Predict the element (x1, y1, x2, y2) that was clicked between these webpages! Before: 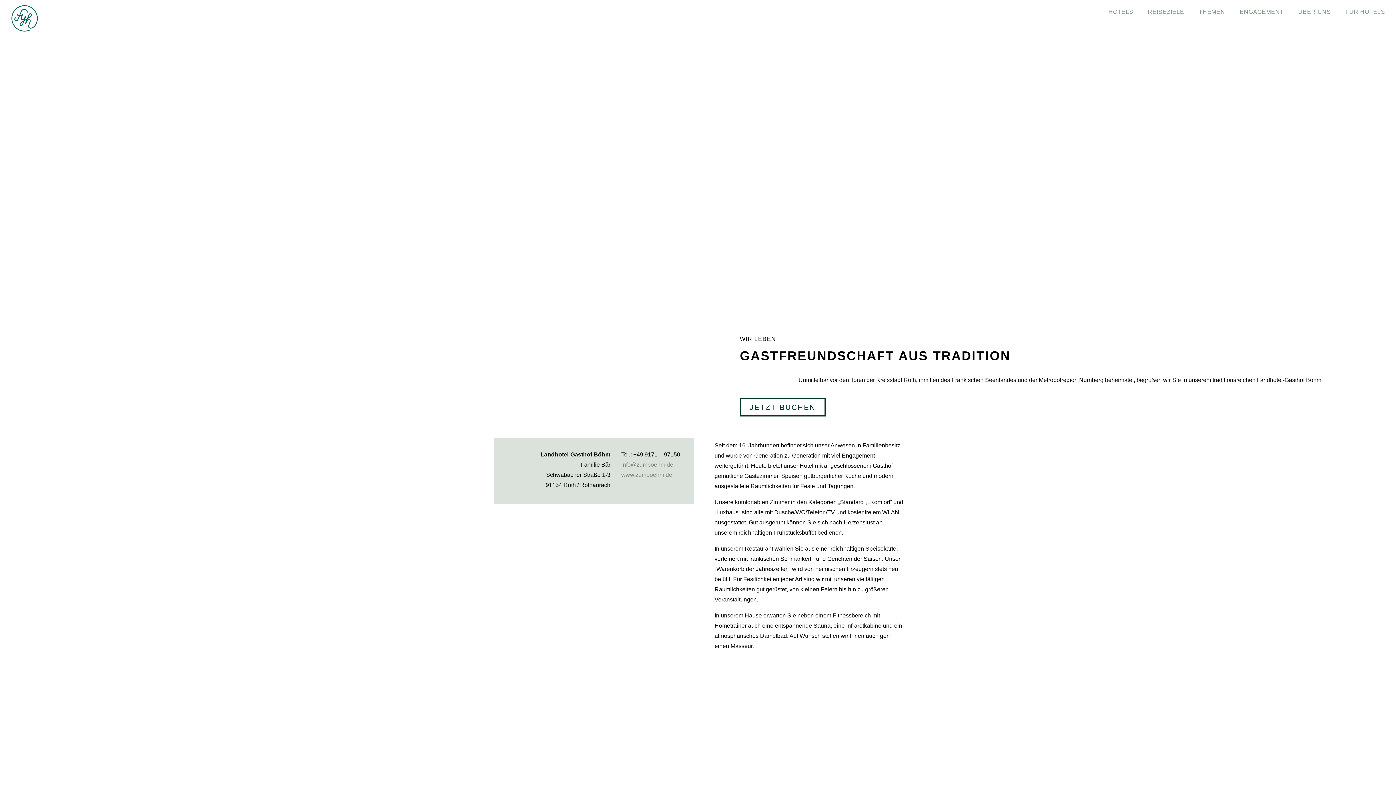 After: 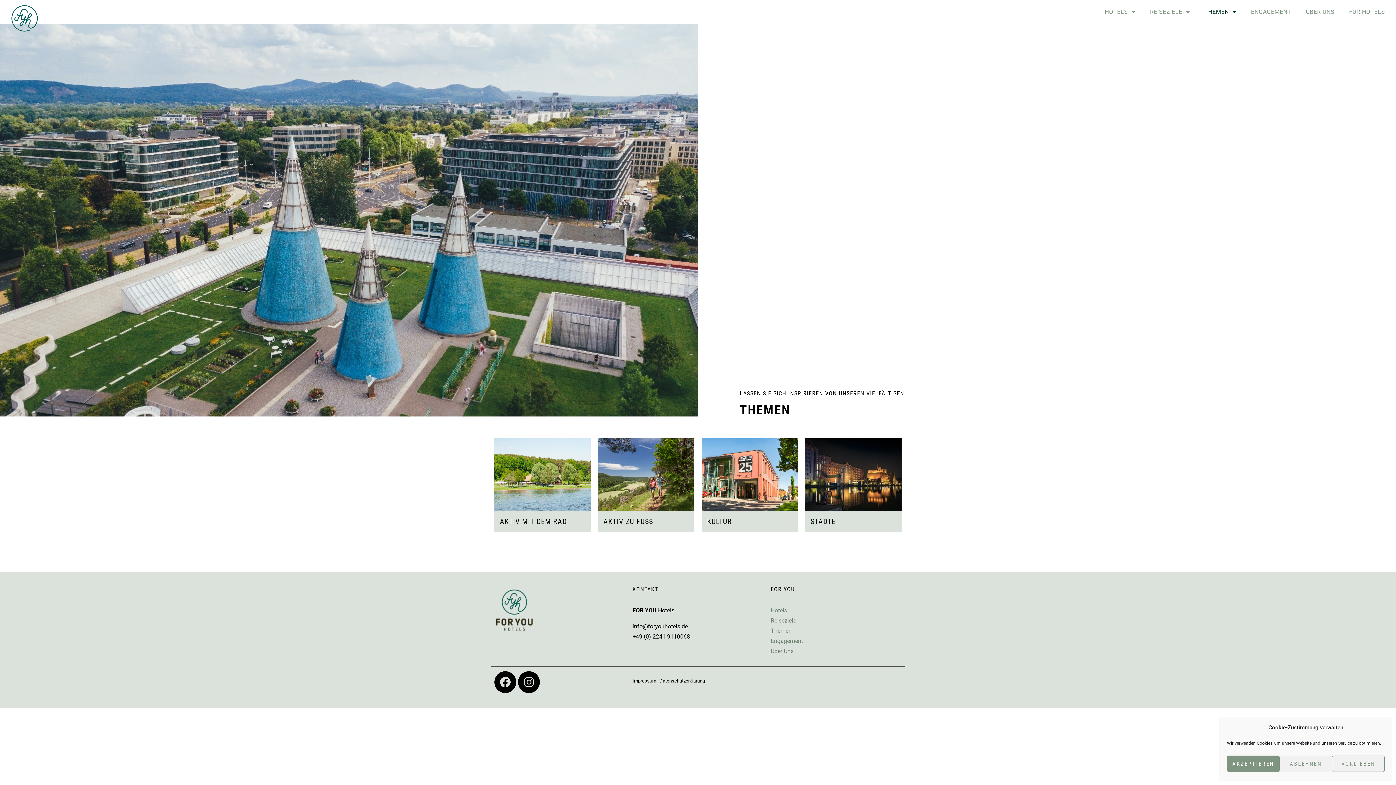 Action: label: THEMEN bbox: (1191, 3, 1232, 20)